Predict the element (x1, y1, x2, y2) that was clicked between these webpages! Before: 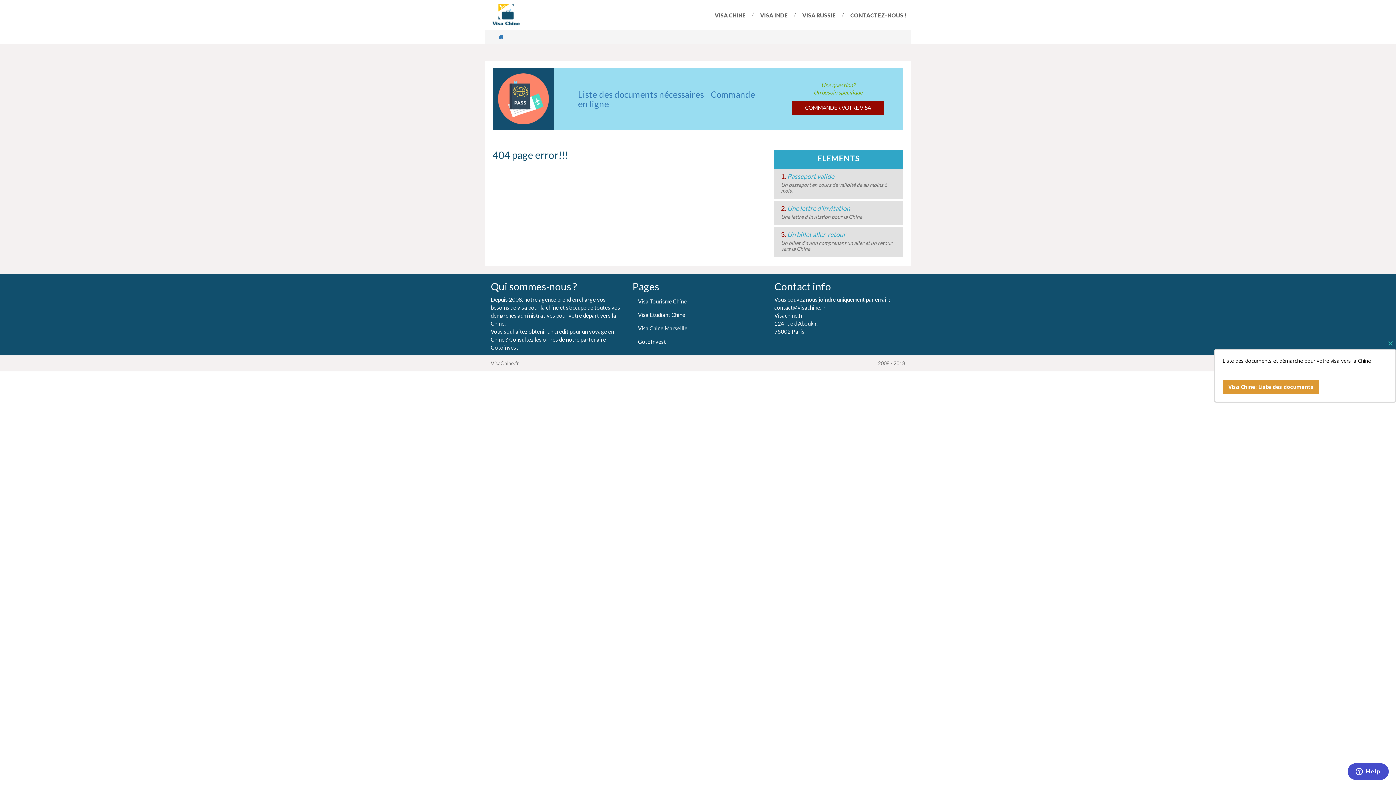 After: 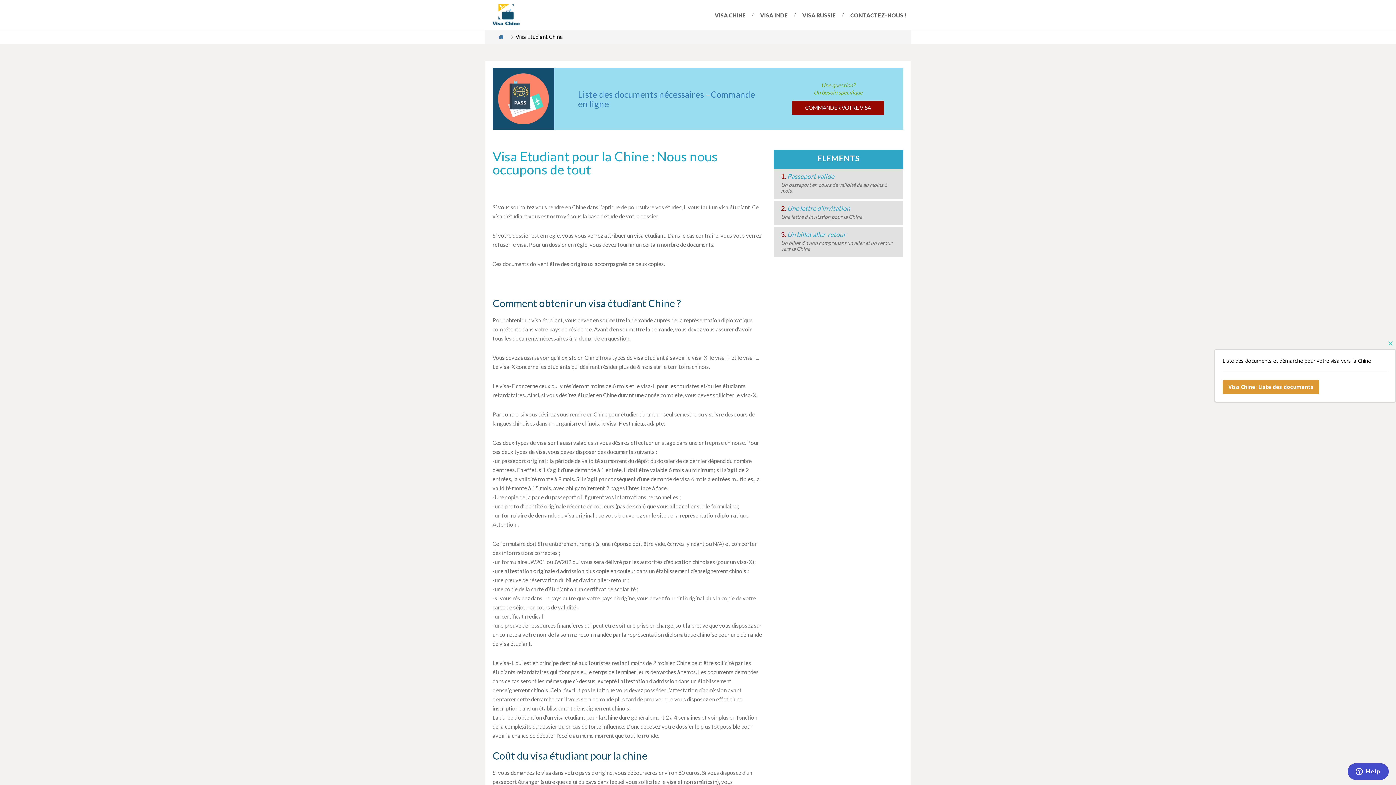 Action: label: Visa Etudiant Chine bbox: (638, 311, 685, 318)